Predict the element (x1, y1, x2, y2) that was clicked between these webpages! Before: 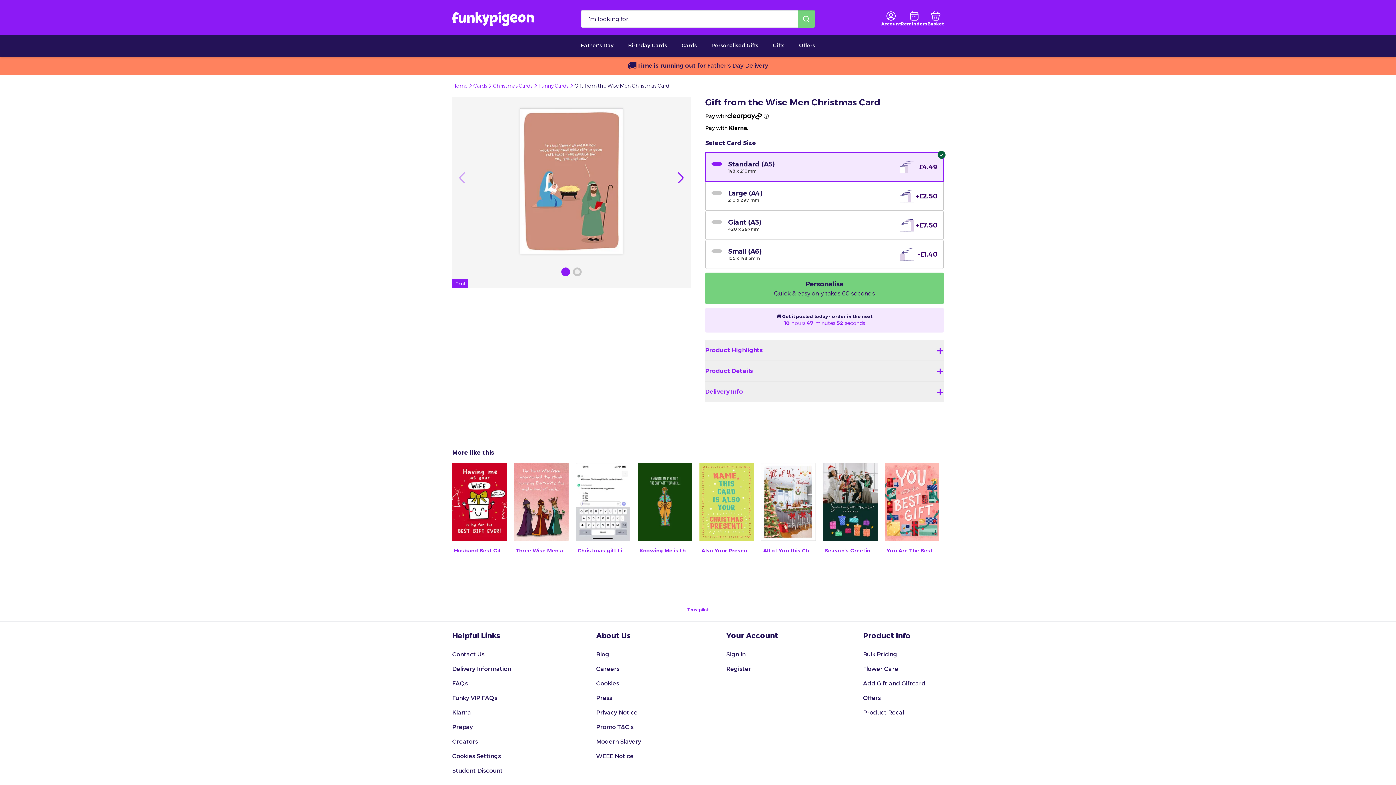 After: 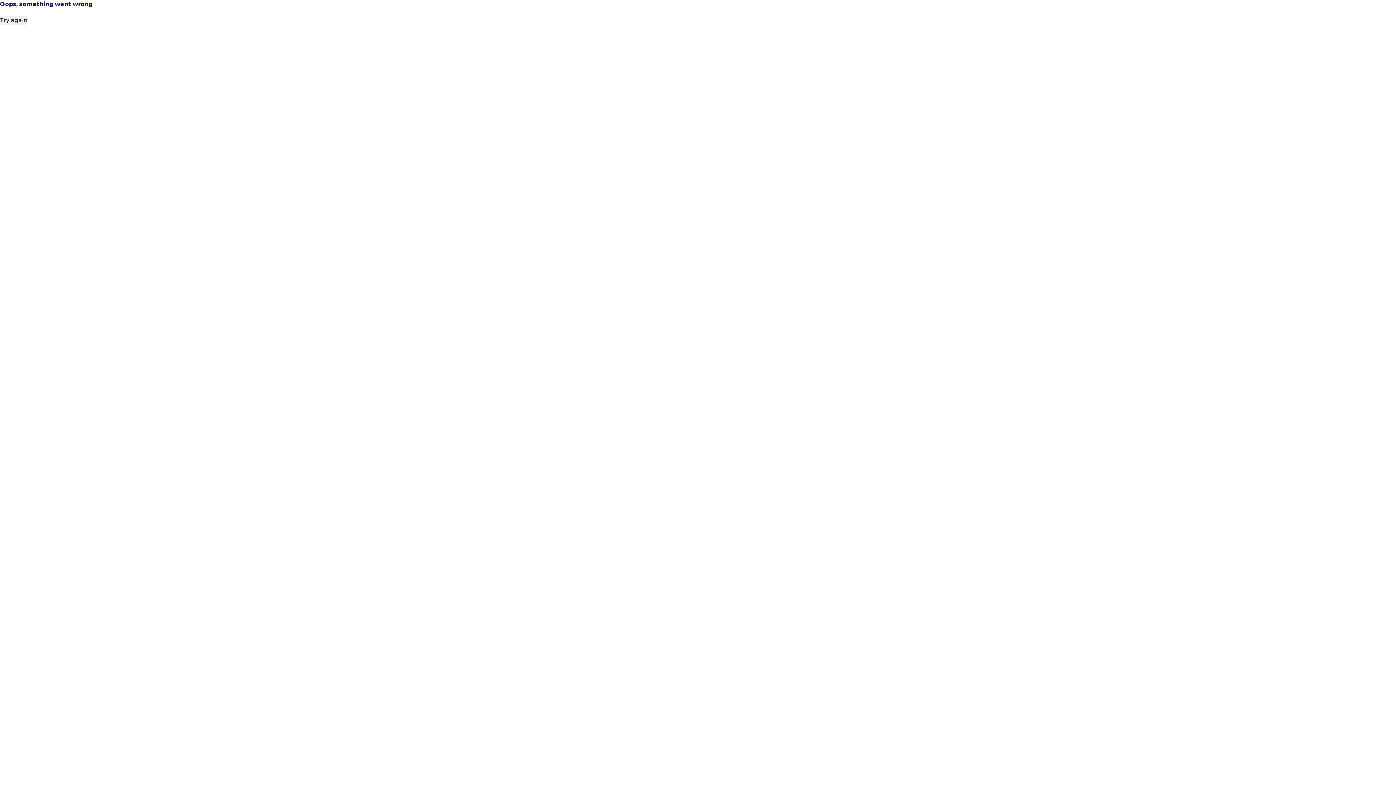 Action: bbox: (520, 108, 623, 254)